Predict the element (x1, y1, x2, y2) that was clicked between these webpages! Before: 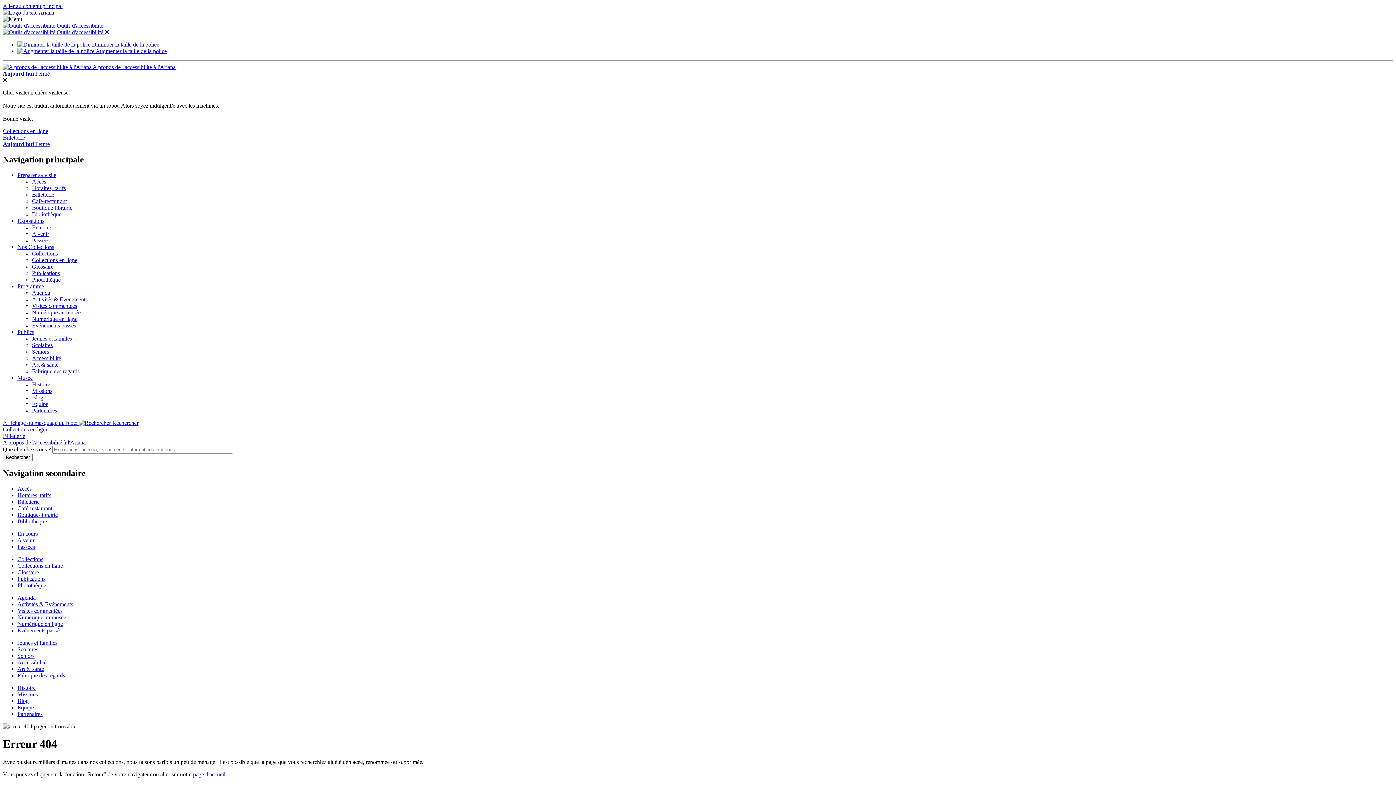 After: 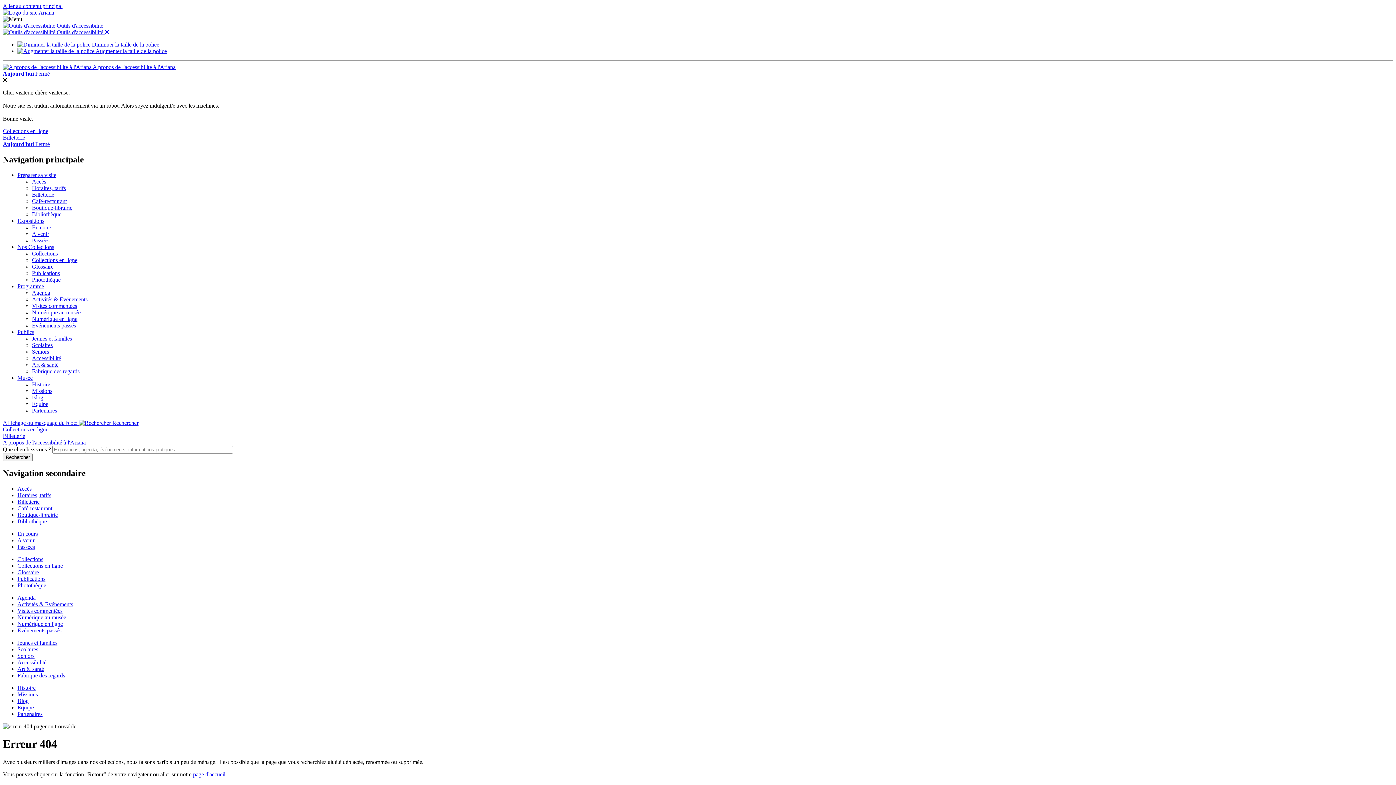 Action: bbox: (32, 270, 60, 276) label: Publications